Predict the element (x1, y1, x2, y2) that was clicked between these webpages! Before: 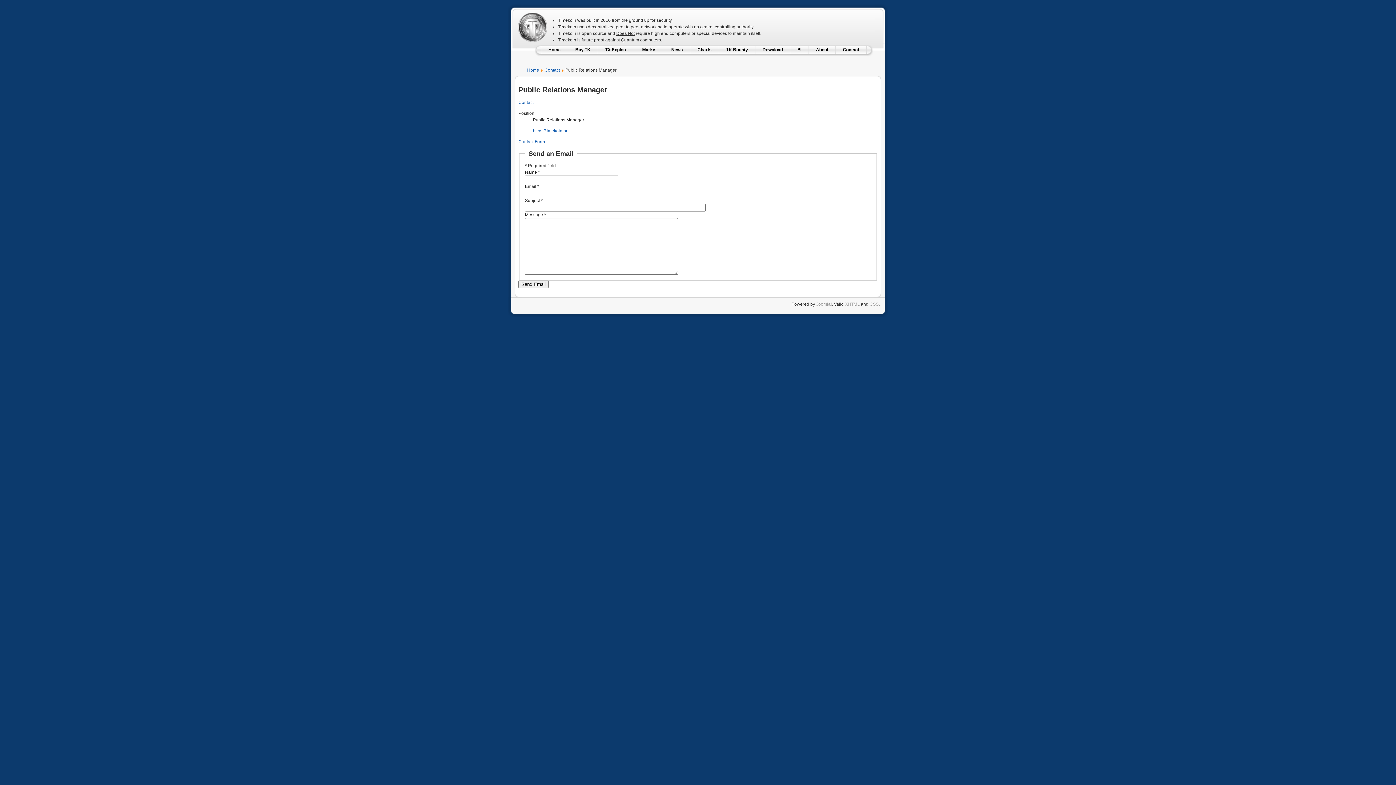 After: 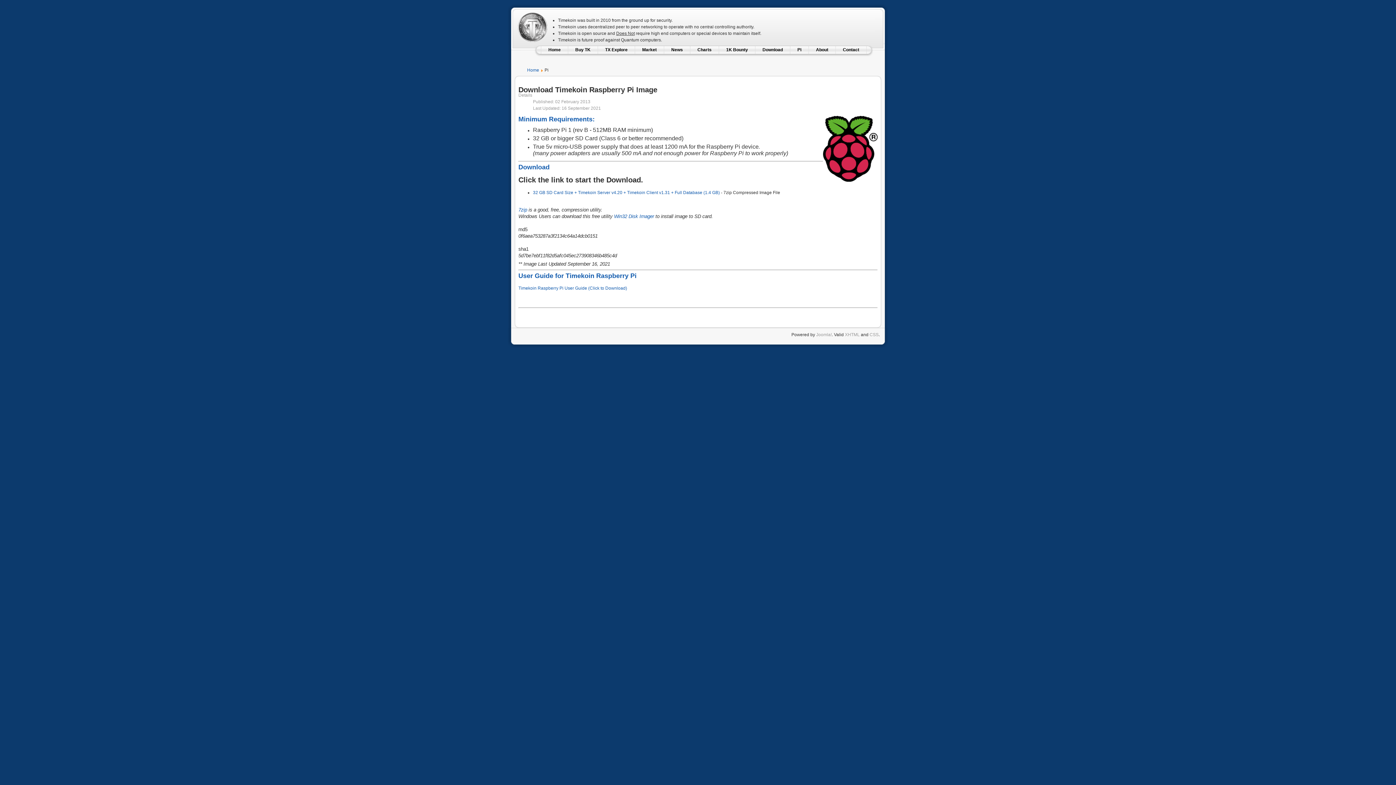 Action: label: Pi bbox: (790, 45, 808, 54)